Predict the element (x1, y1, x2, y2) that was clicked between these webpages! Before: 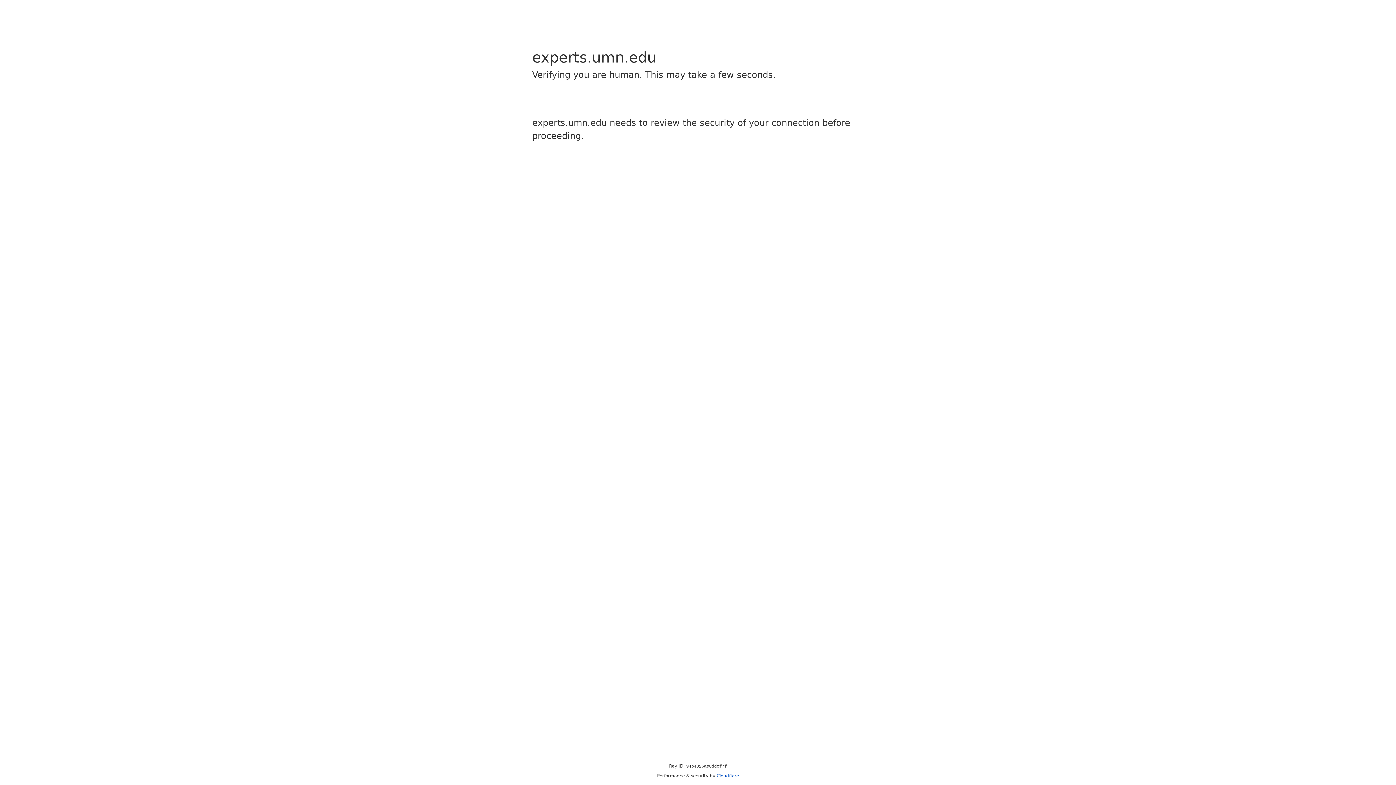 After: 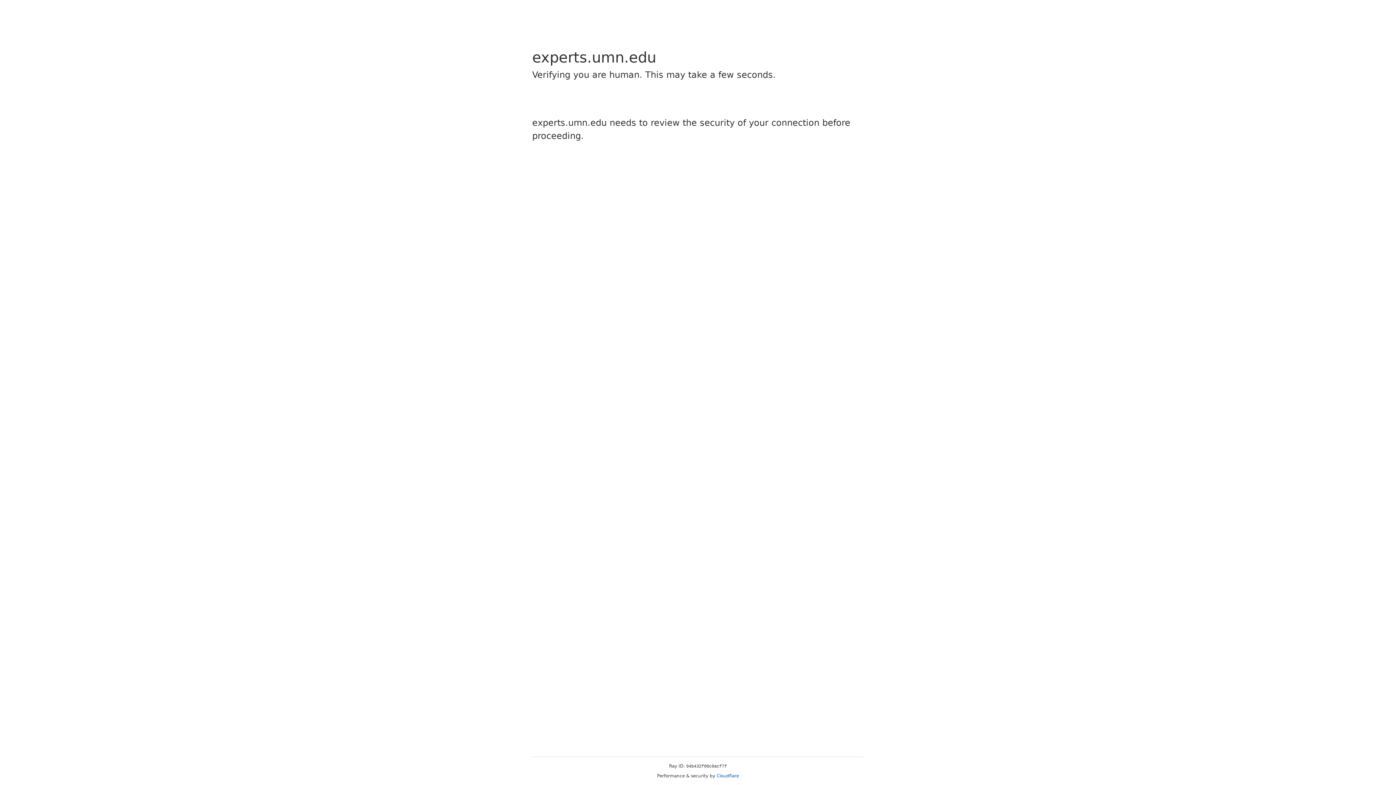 Action: bbox: (716, 773, 739, 778) label: Cloudflare